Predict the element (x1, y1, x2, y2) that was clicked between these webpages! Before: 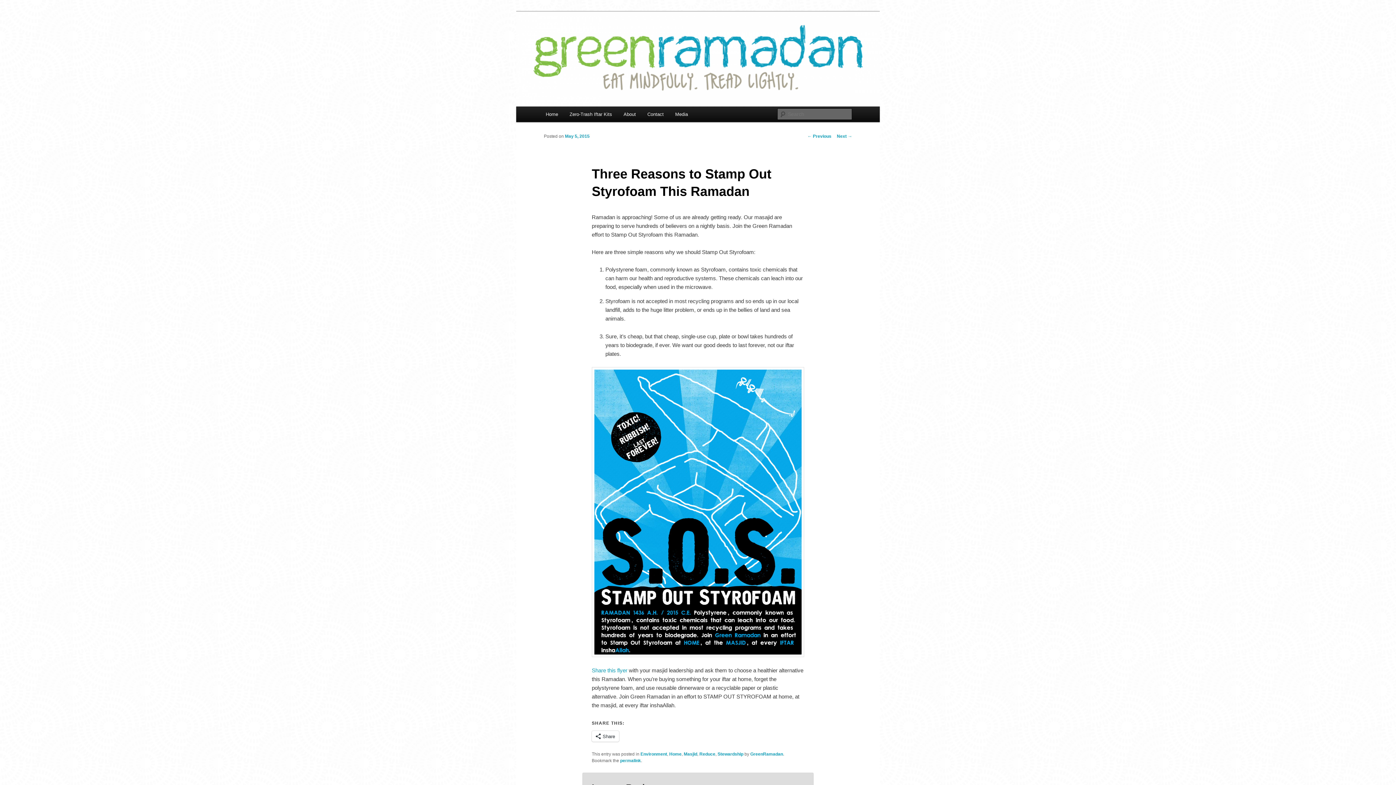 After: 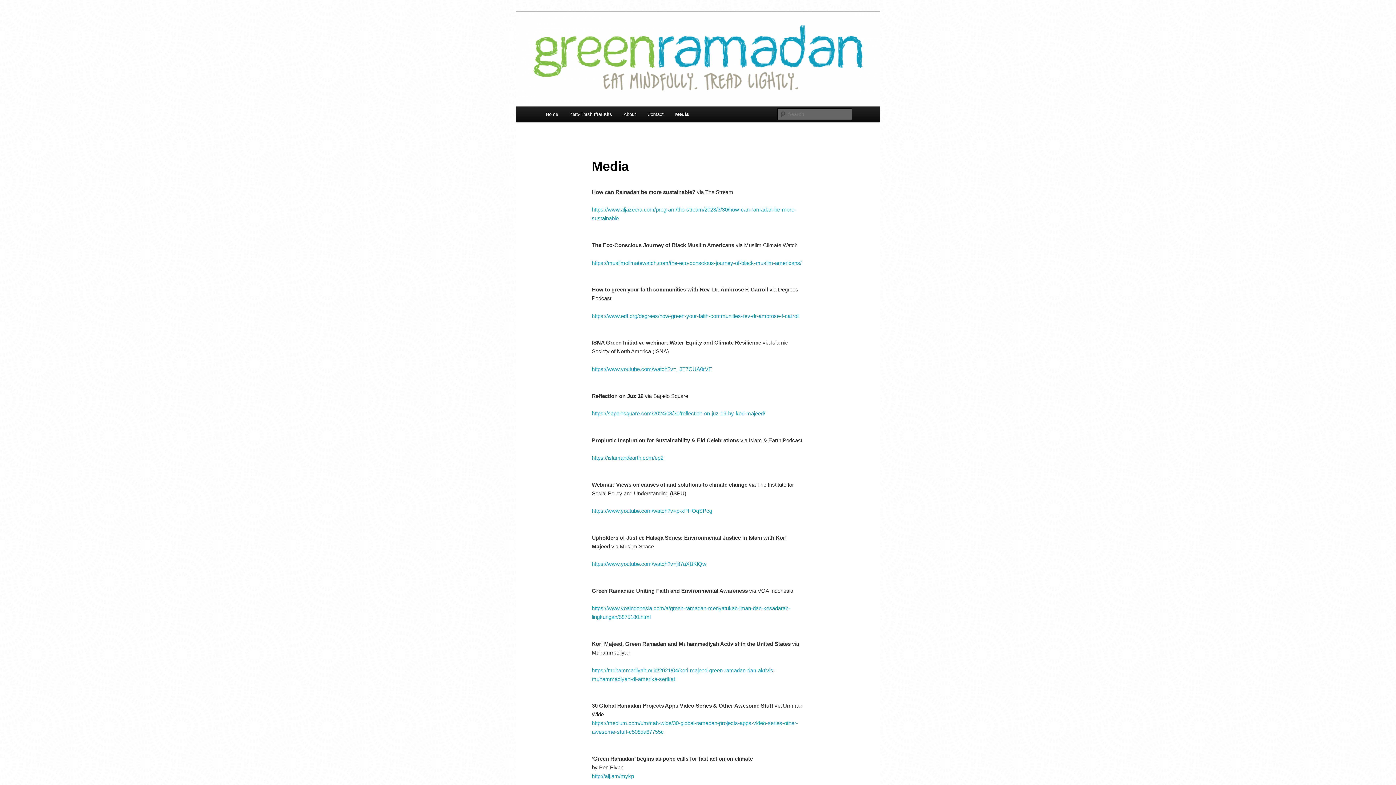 Action: label: Media bbox: (669, 106, 693, 122)